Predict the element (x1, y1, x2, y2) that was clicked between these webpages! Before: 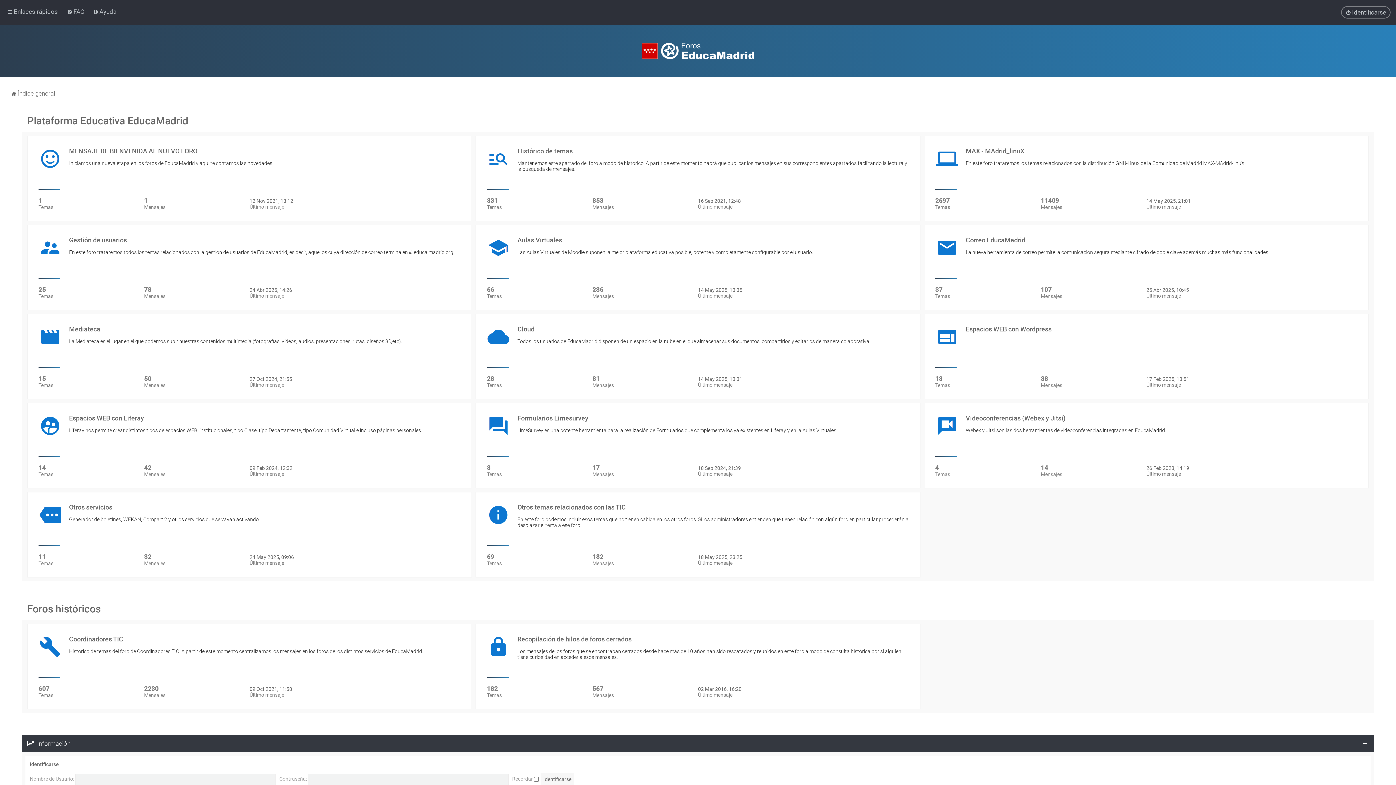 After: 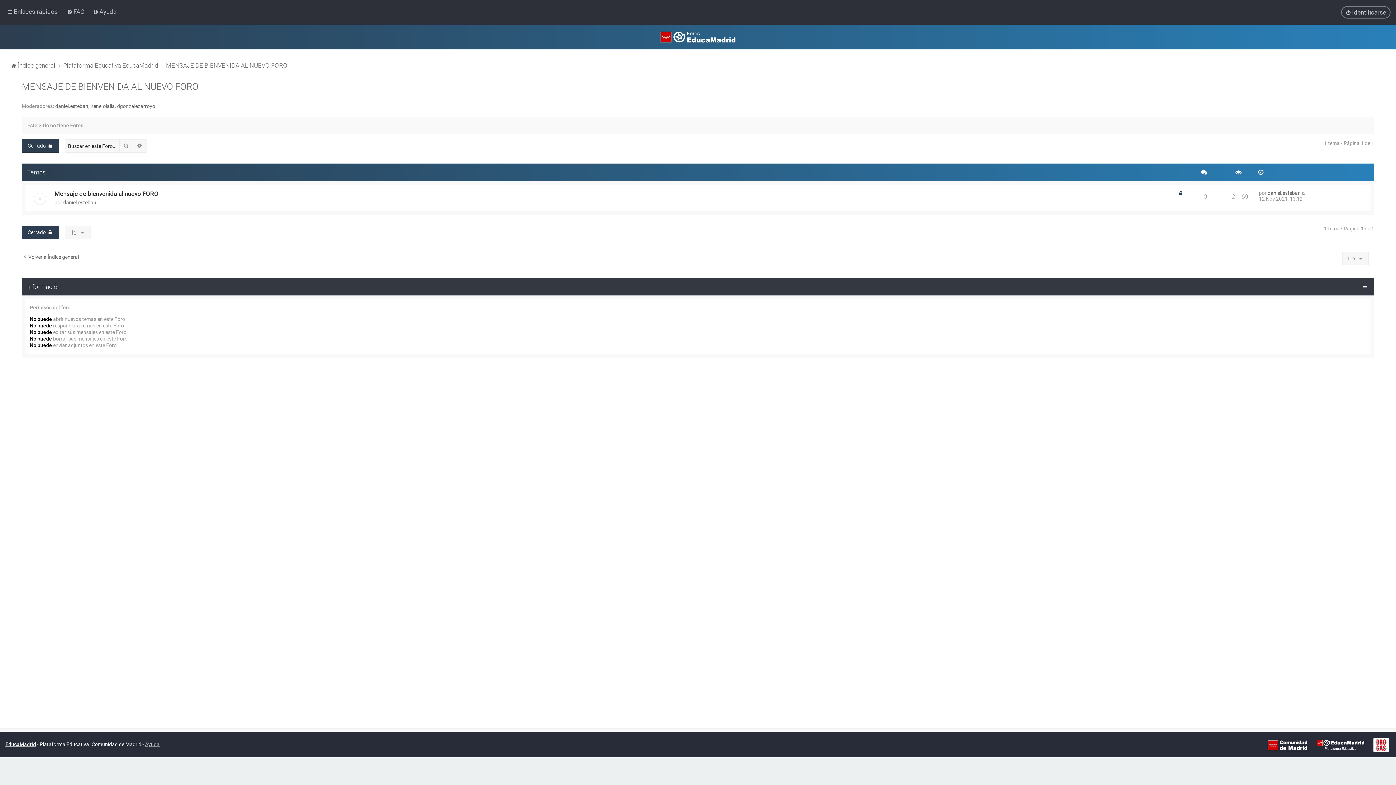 Action: label: MENSAJE DE BIENVENIDA AL NUEVO FORO
Iniciamos una nueva etapa en los foros de EducaMadrid y aquí te contamos las novedades.
1
Temas
1
Mensajes
12 Nov 2021, 13:12
Último mensaje bbox: (27, 136, 471, 221)